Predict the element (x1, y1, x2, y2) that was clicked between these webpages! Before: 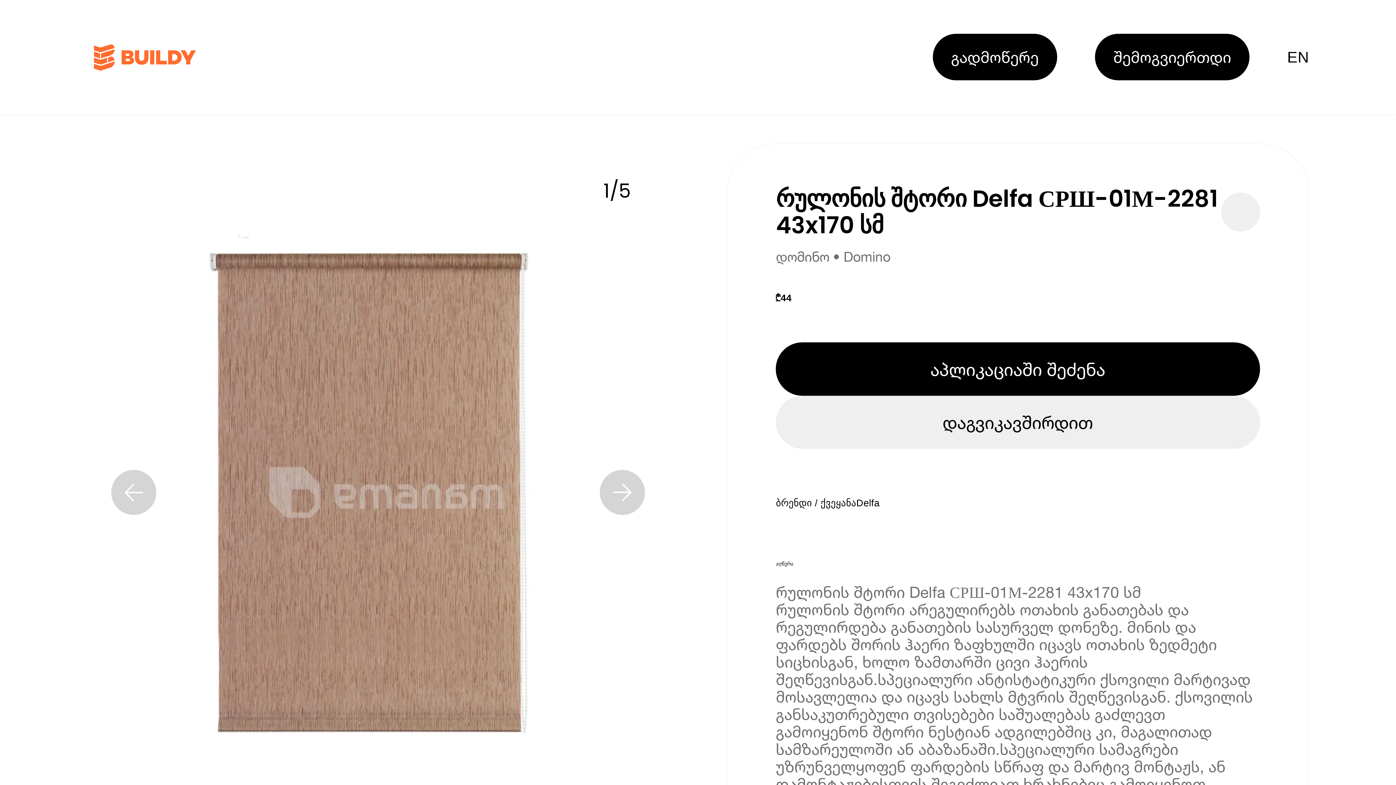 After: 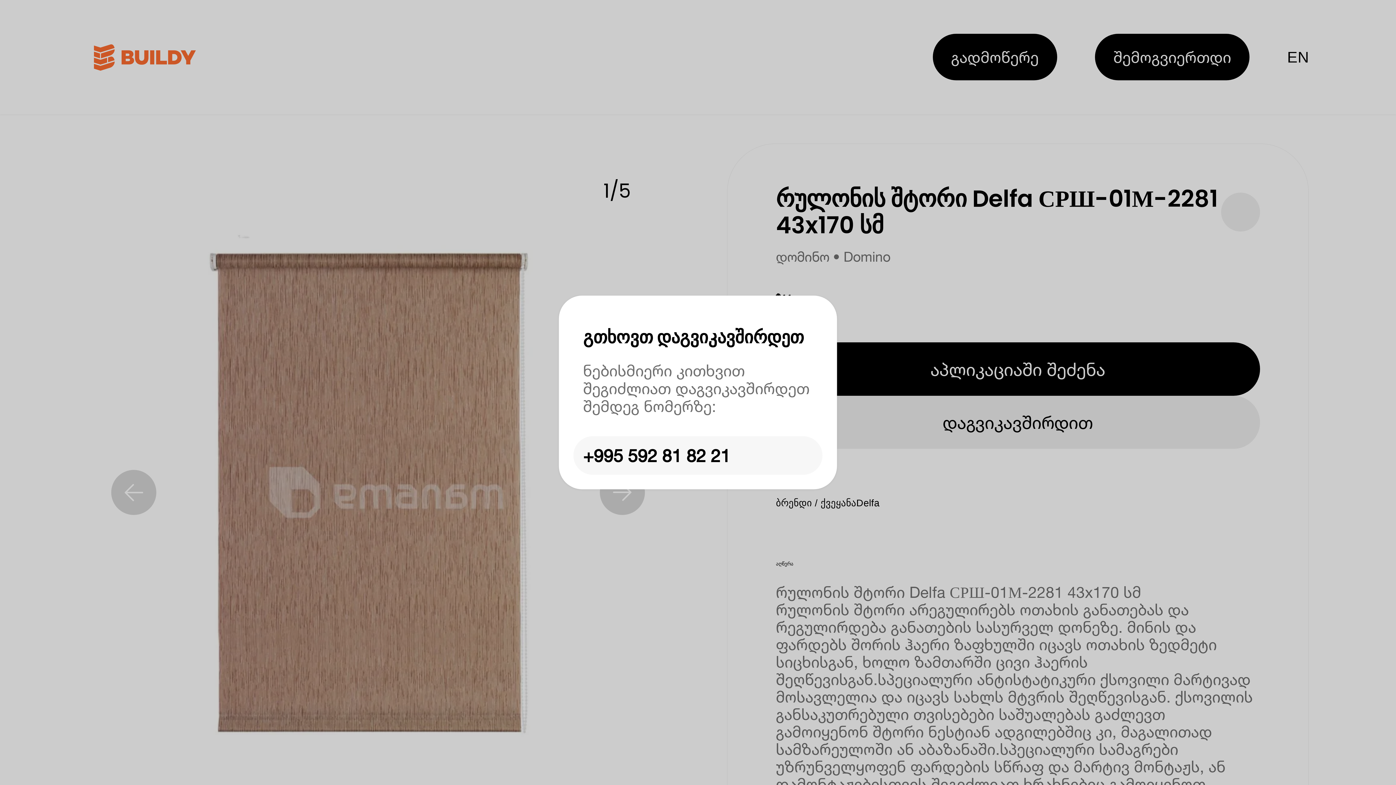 Action: bbox: (776, 395, 1260, 449) label: Call us